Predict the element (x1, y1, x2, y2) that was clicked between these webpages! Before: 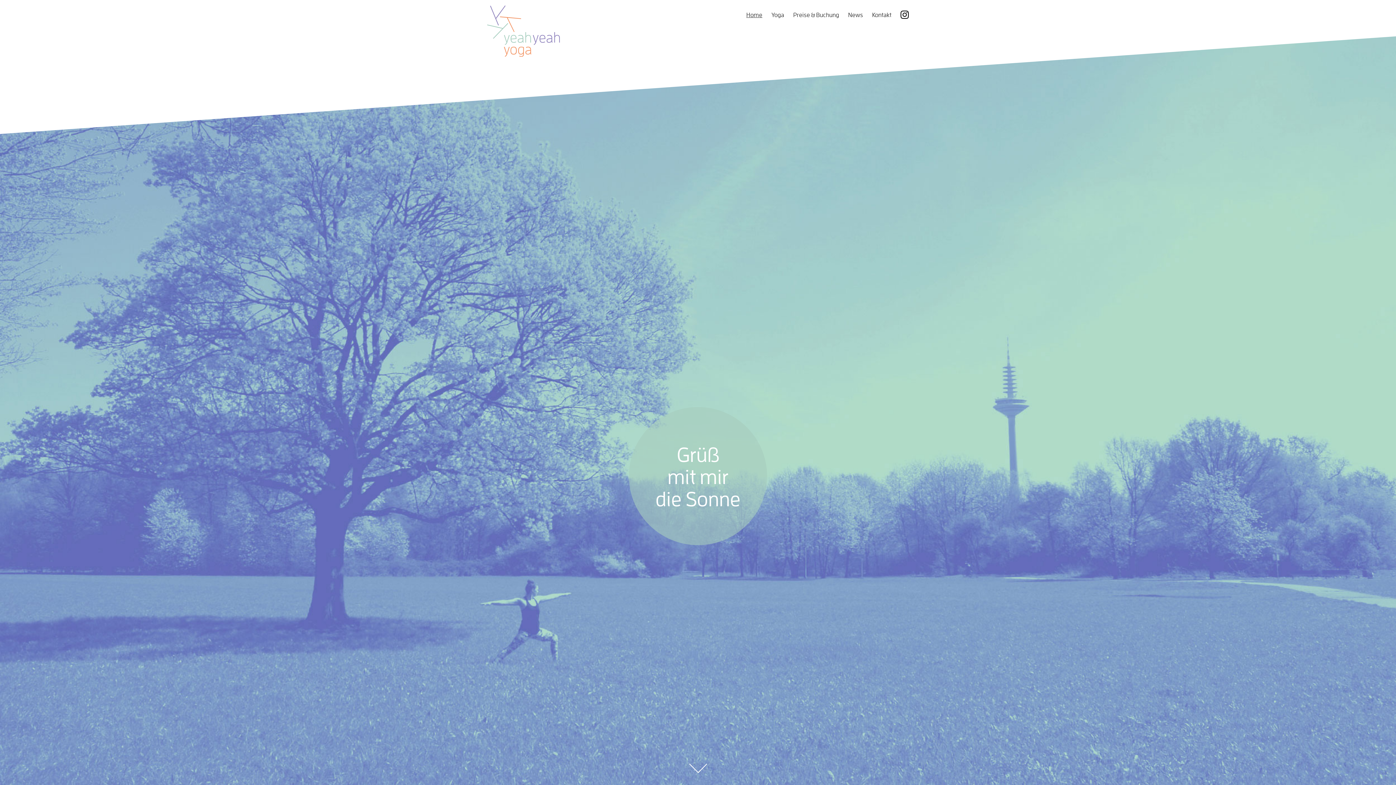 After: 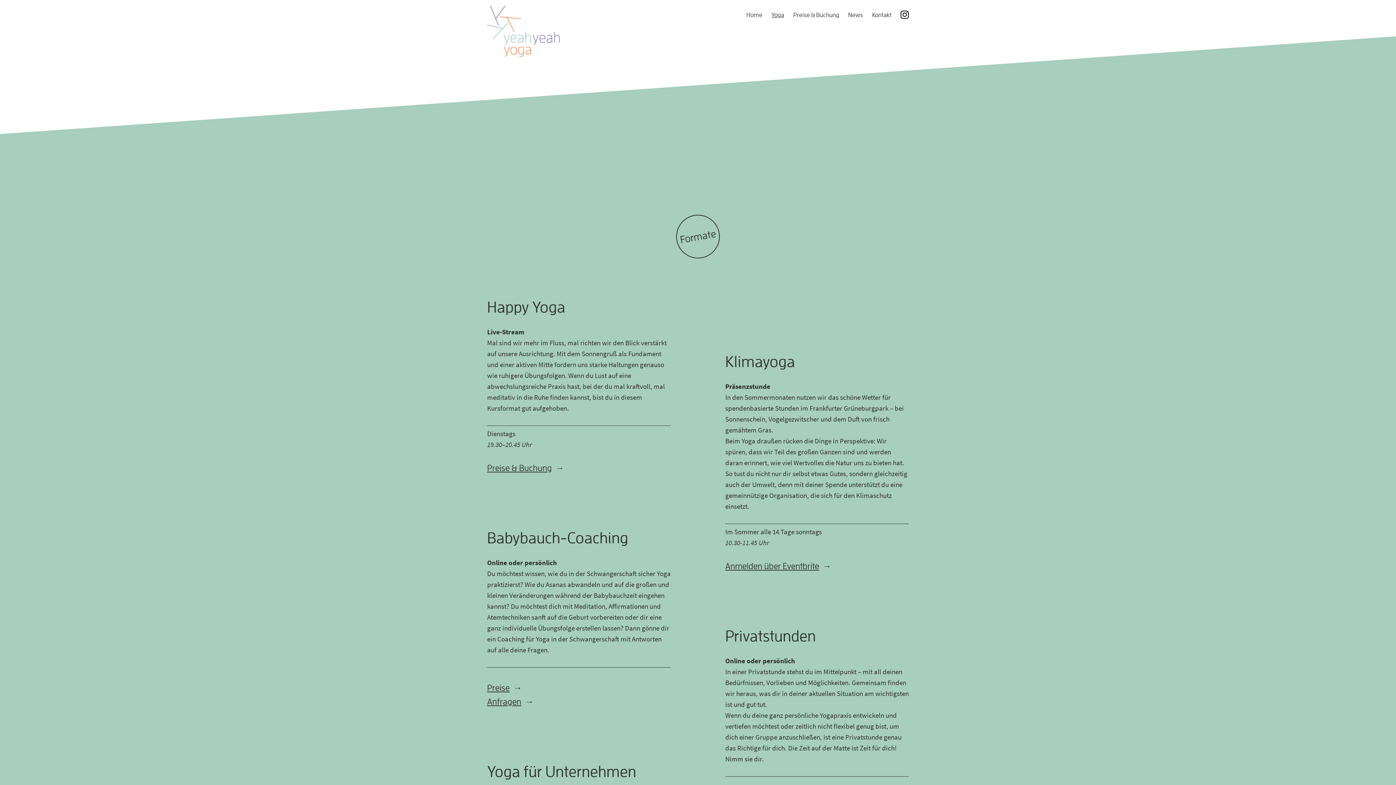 Action: label: Yoga bbox: (771, 11, 784, 18)